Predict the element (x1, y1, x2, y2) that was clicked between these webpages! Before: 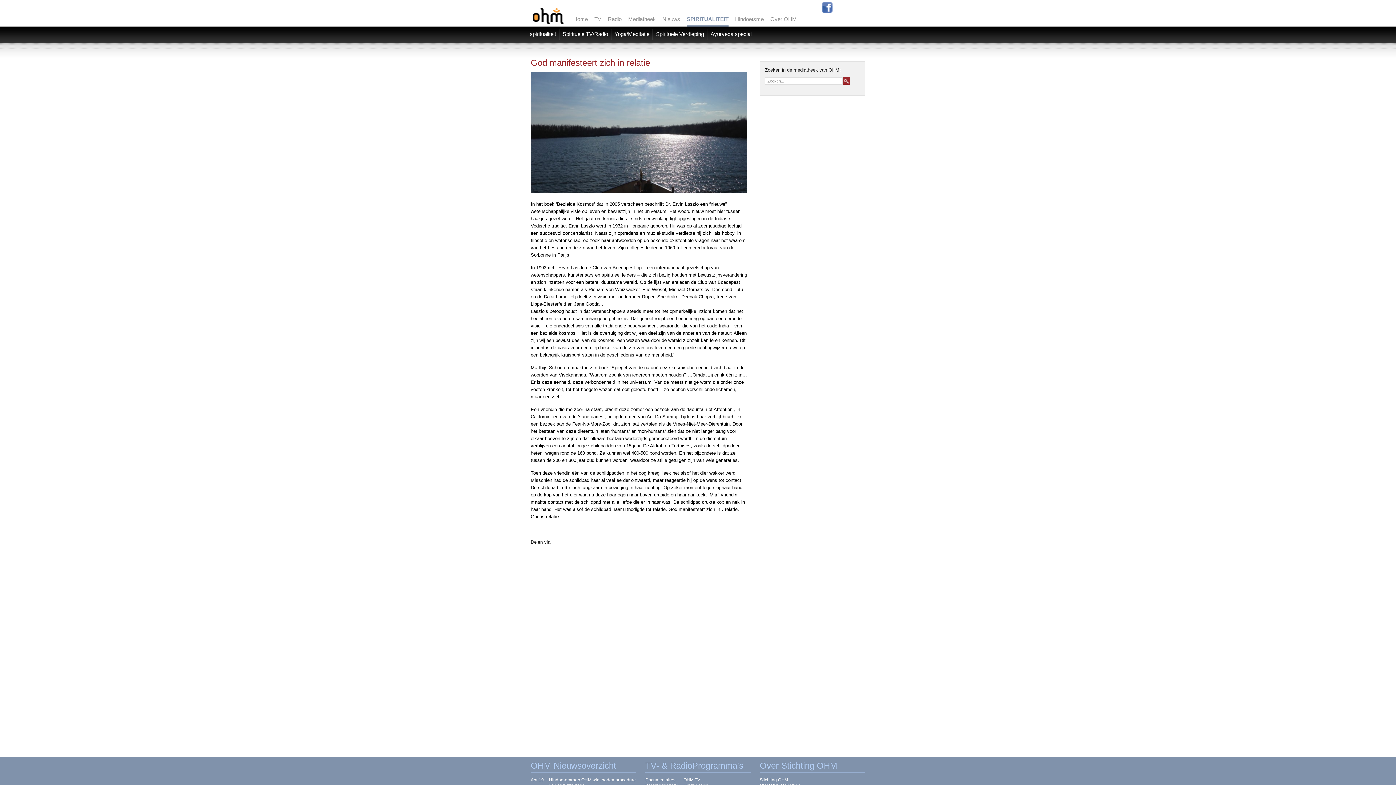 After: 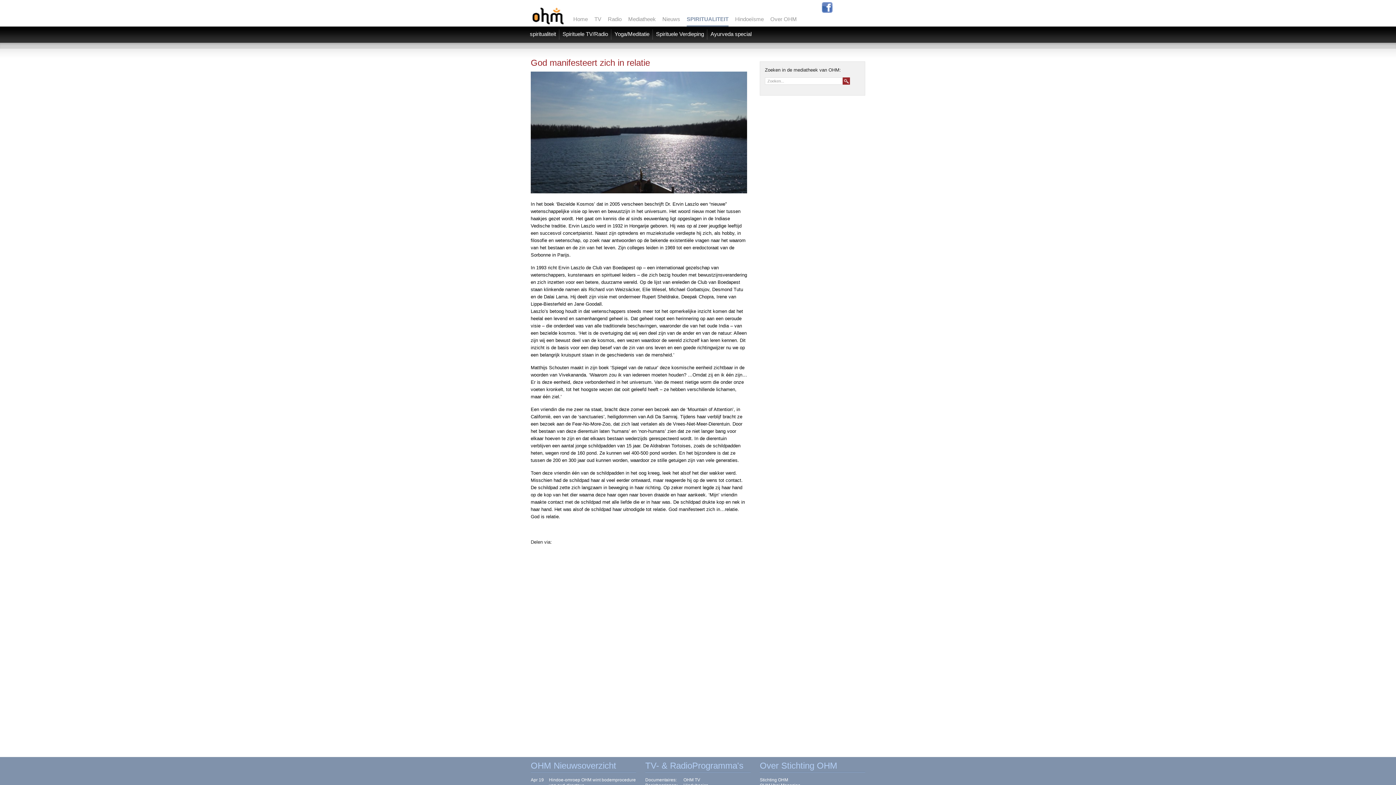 Action: bbox: (822, 2, 832, 12)